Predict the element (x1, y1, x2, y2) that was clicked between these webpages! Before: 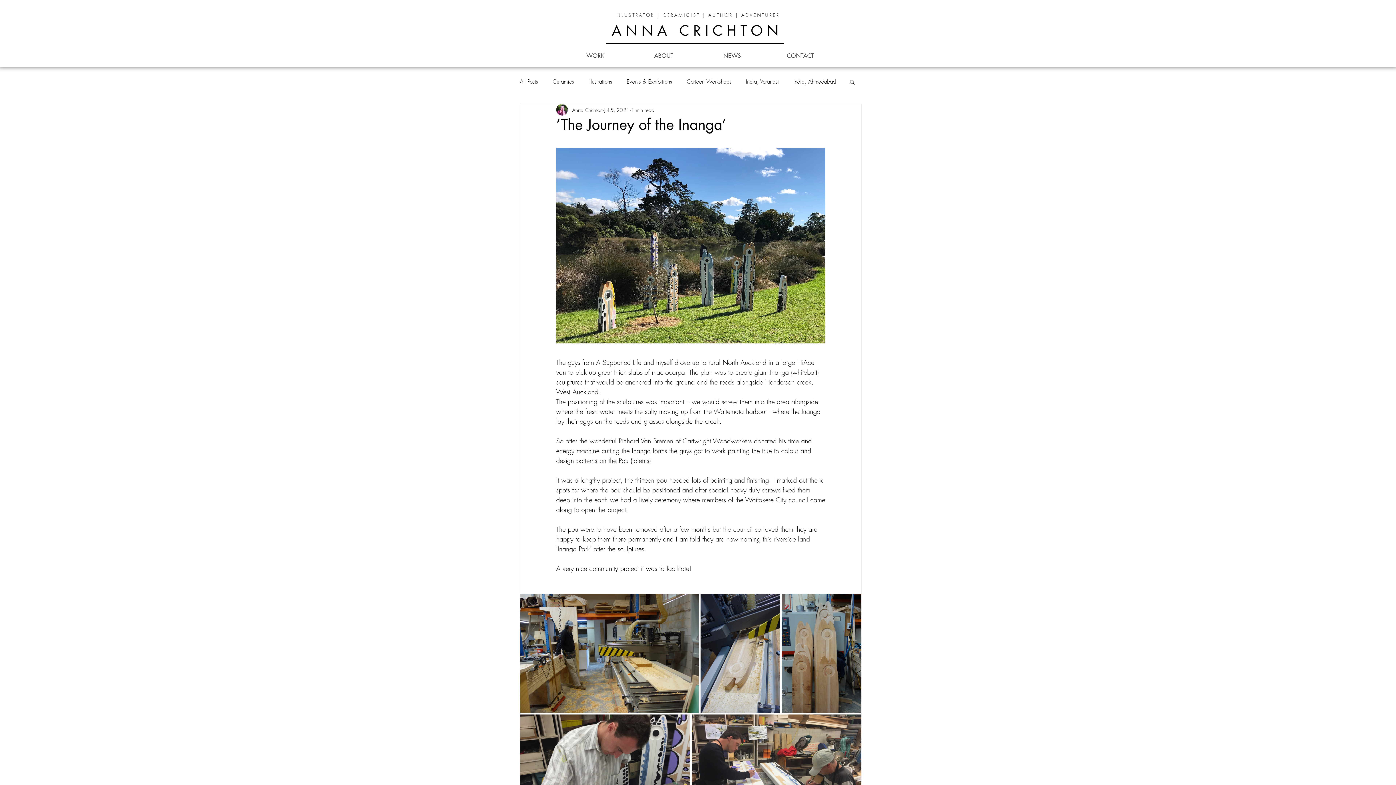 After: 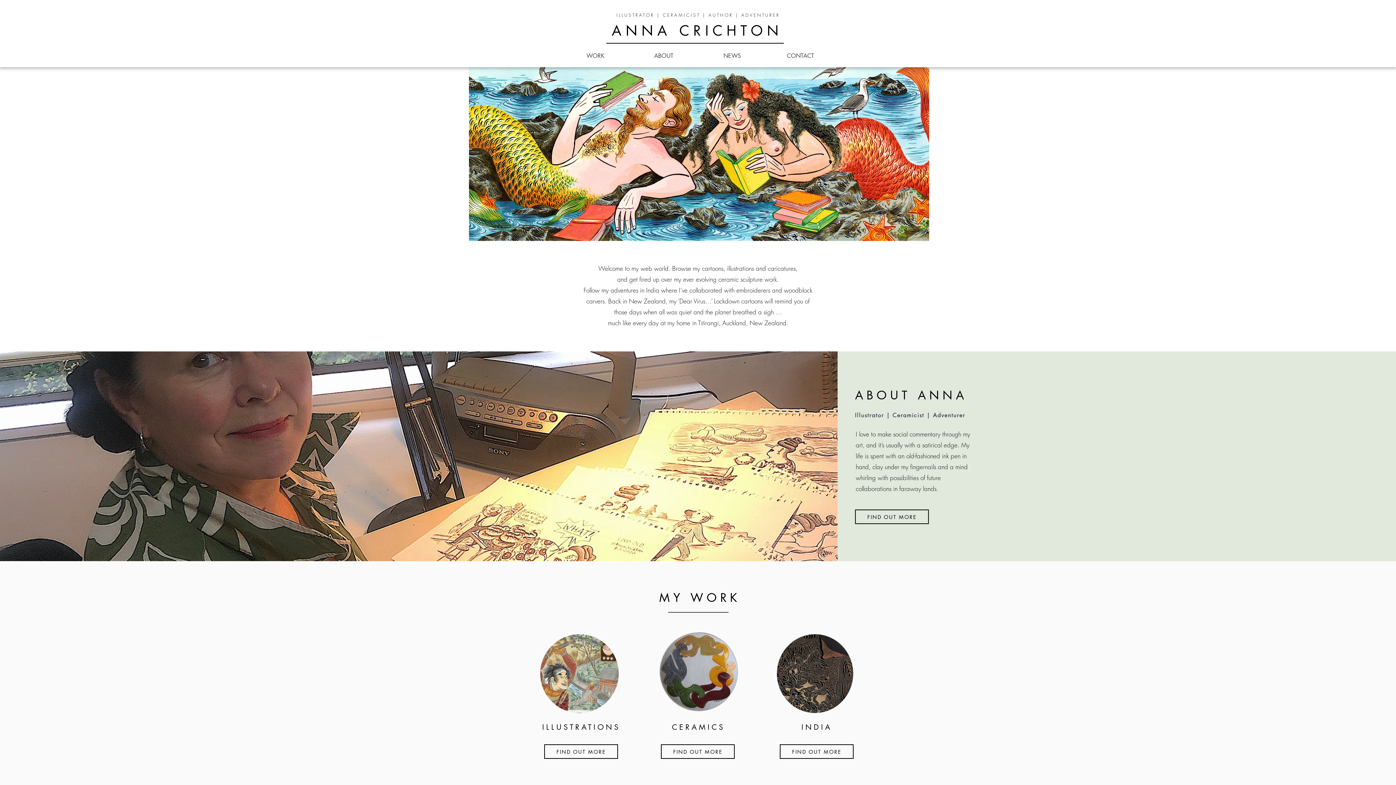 Action: label: ANNA CRICHTON bbox: (606, 23, 788, 37)